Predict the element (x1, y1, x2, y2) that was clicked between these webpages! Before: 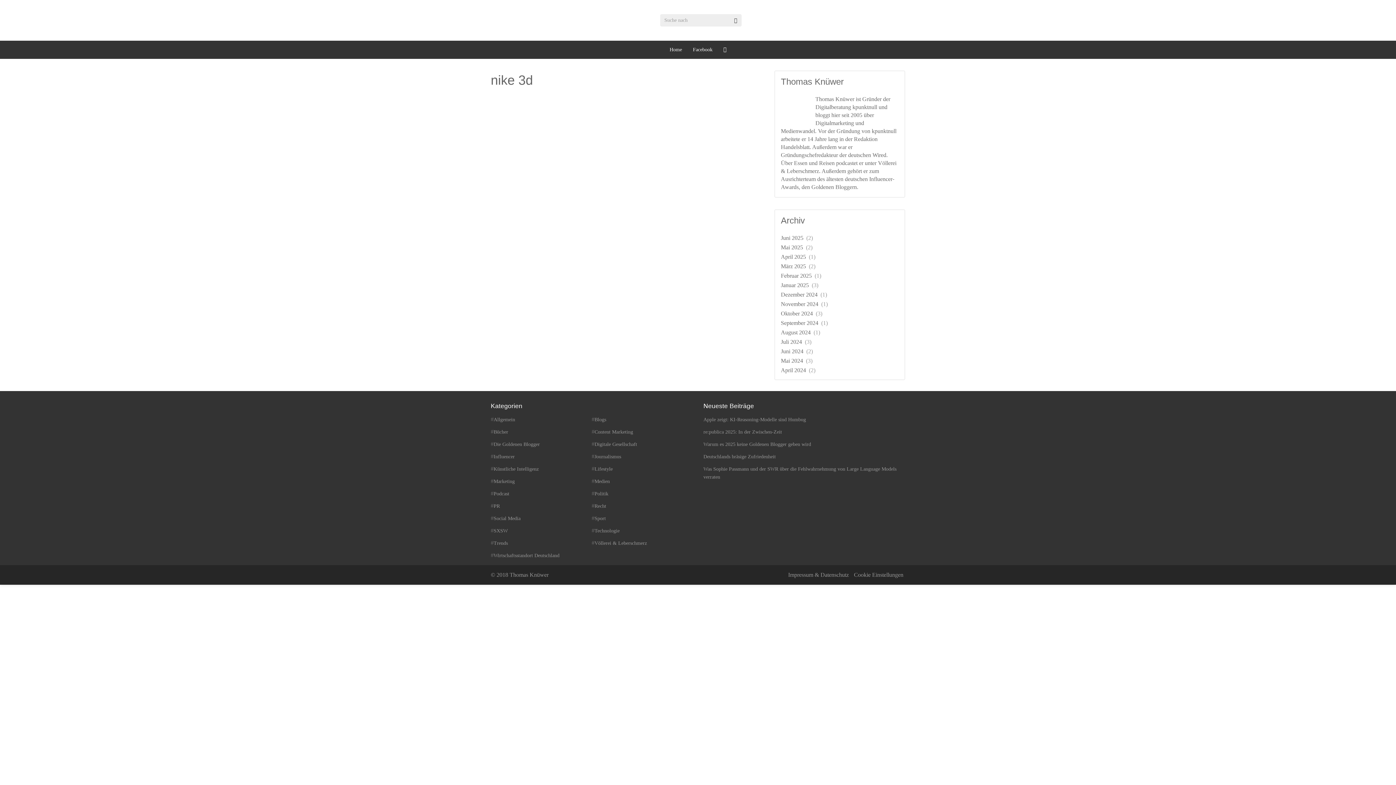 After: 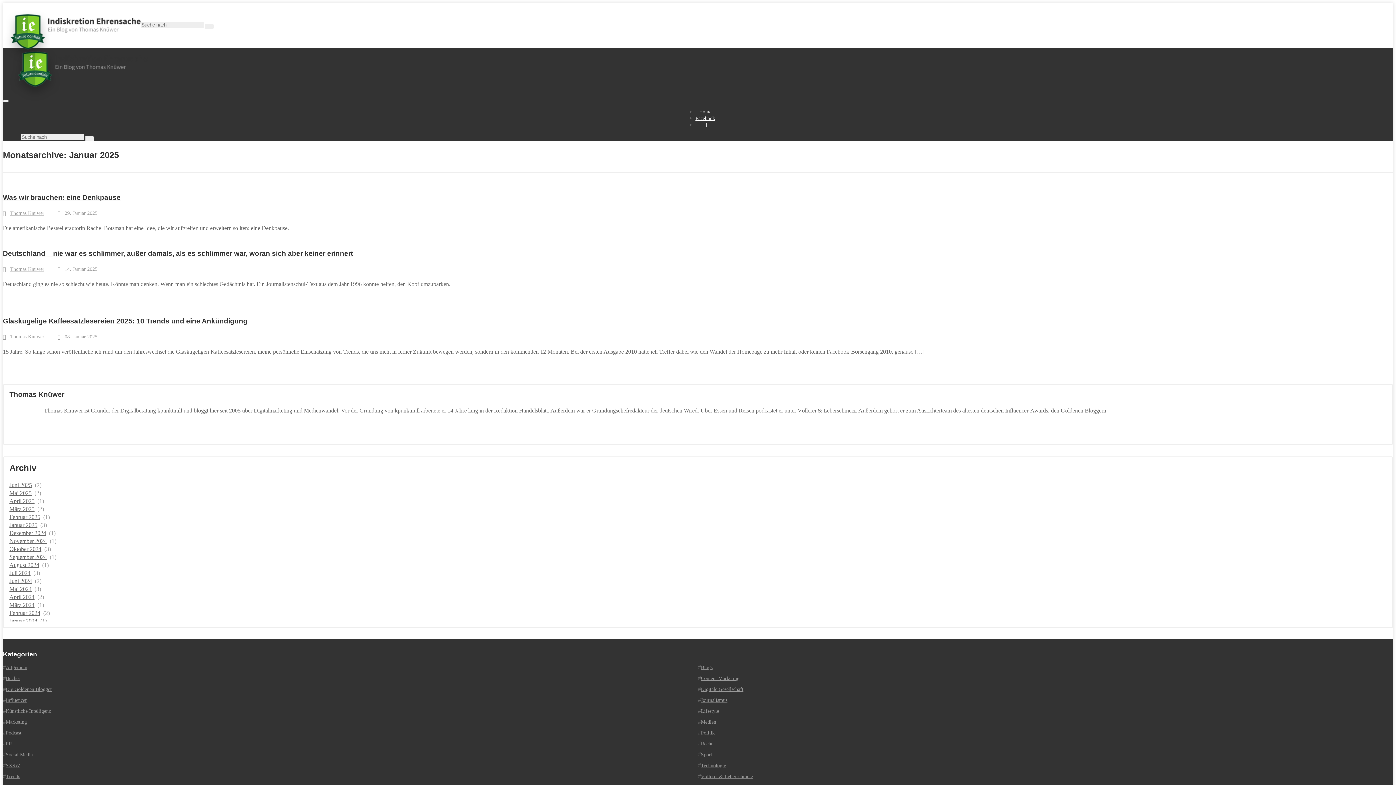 Action: bbox: (781, 282, 809, 288) label: Januar 2025